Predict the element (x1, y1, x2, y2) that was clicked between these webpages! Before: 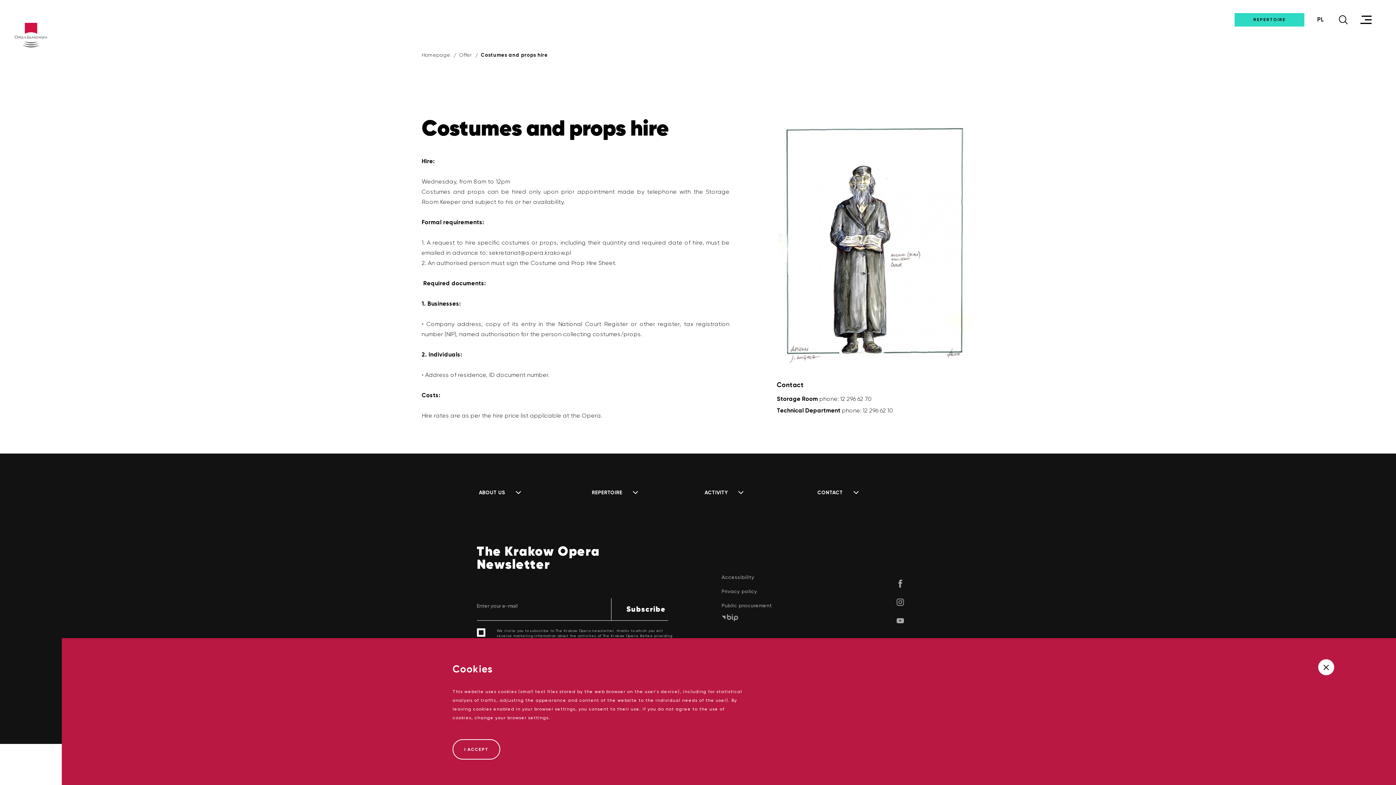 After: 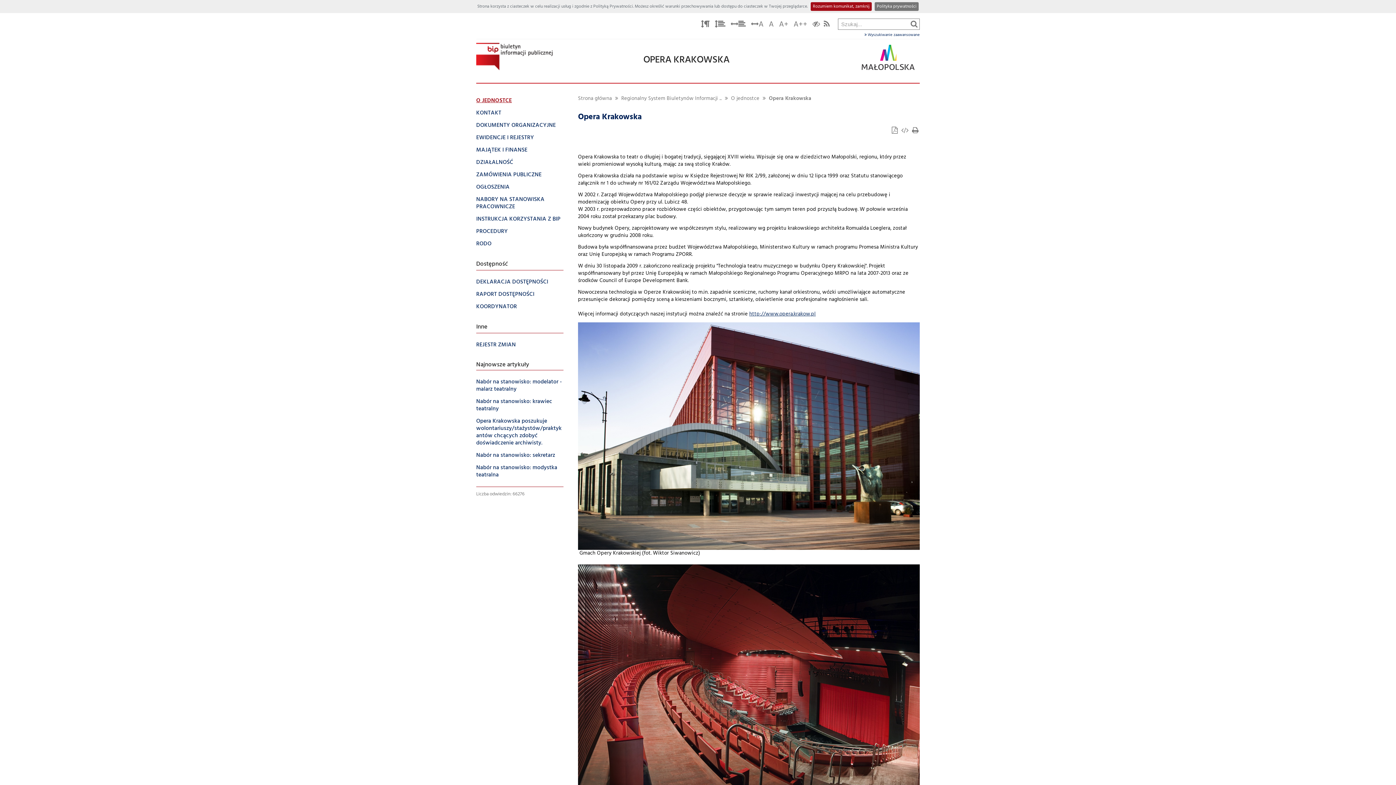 Action: bbox: (721, 613, 772, 627)